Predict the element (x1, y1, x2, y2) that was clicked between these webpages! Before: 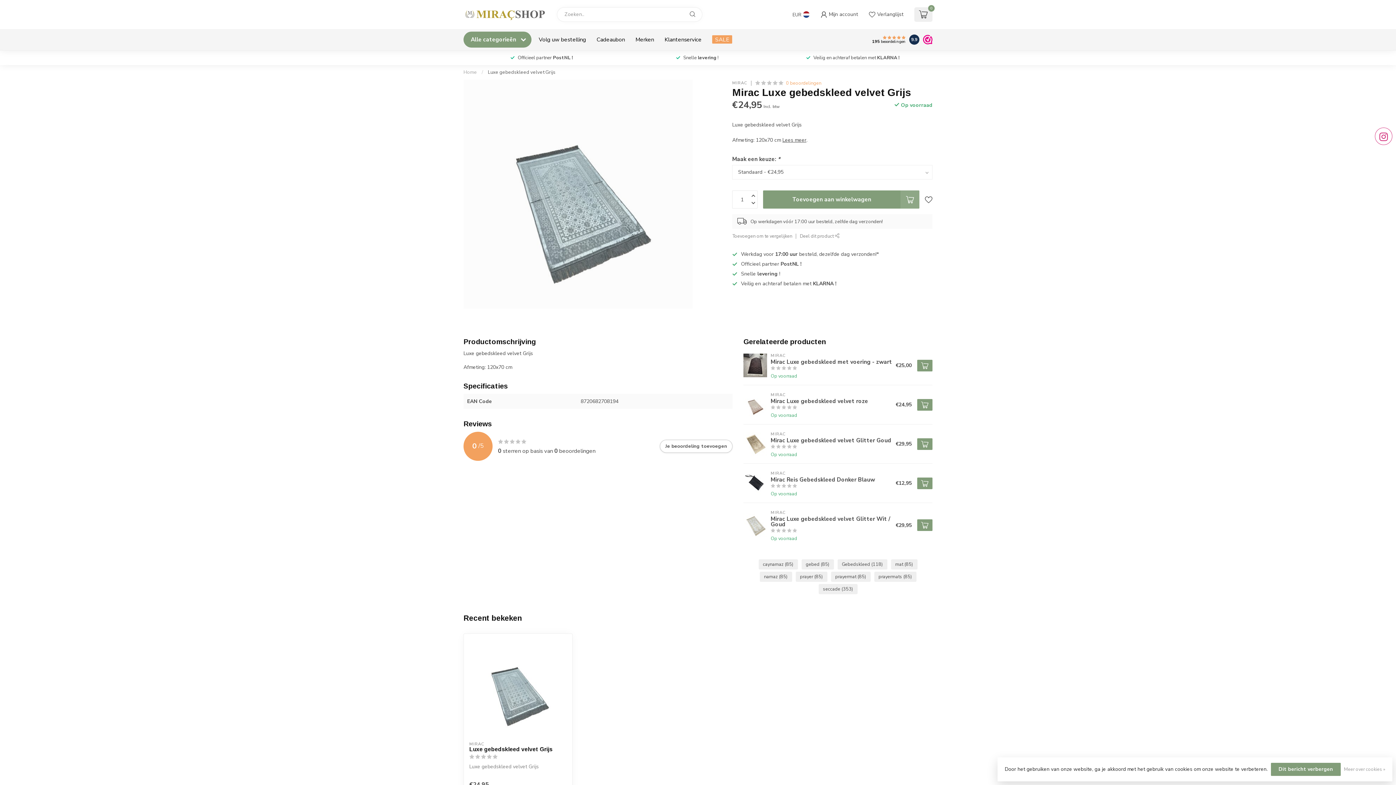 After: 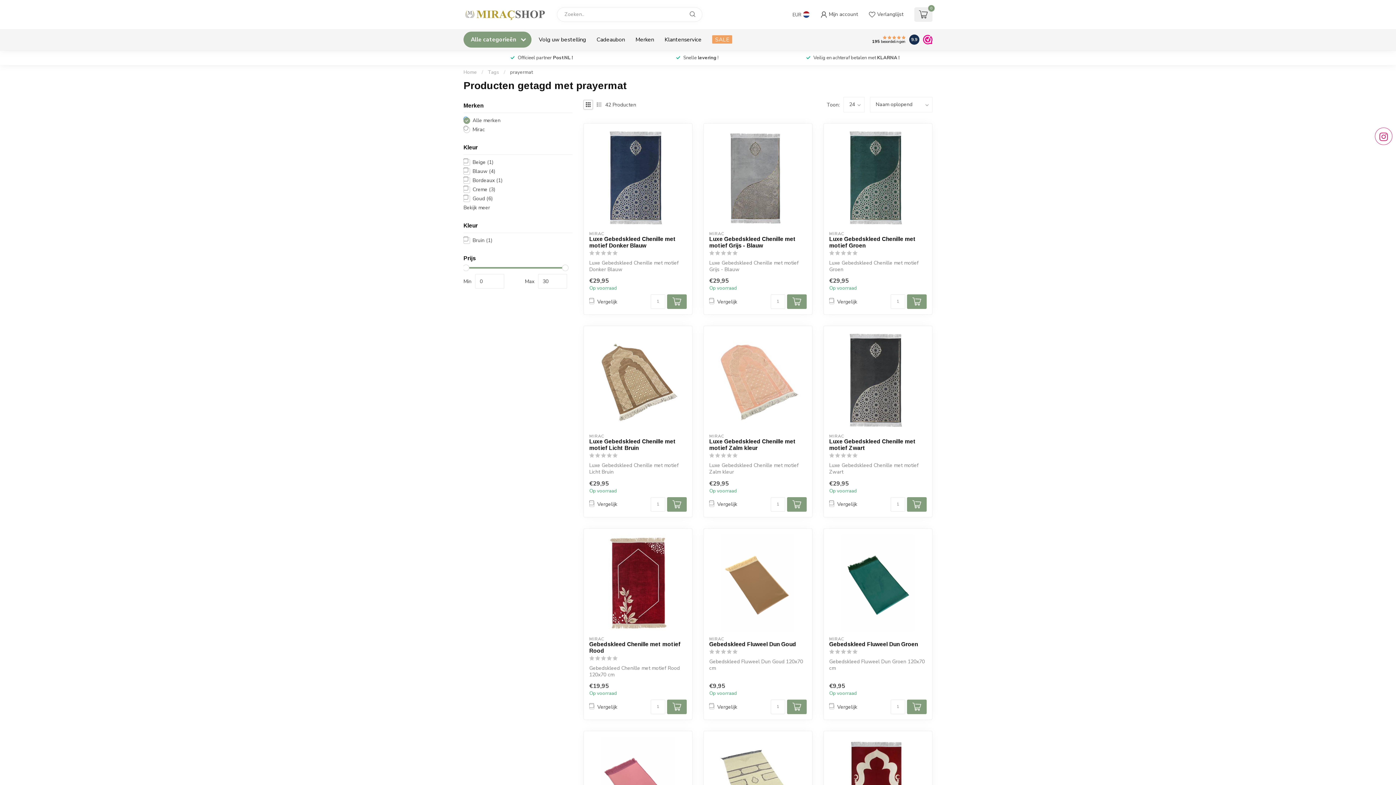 Action: bbox: (831, 572, 870, 582) label: prayermat (85)